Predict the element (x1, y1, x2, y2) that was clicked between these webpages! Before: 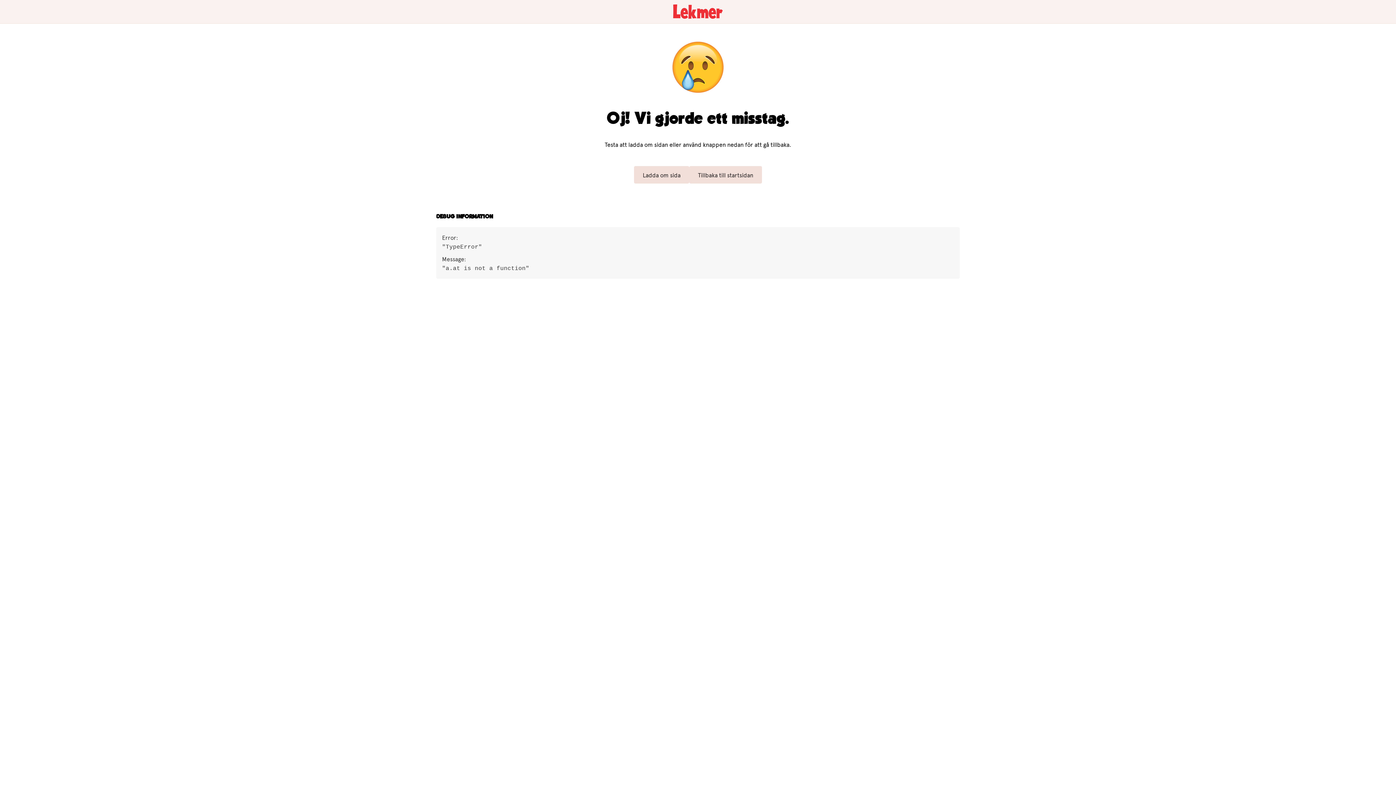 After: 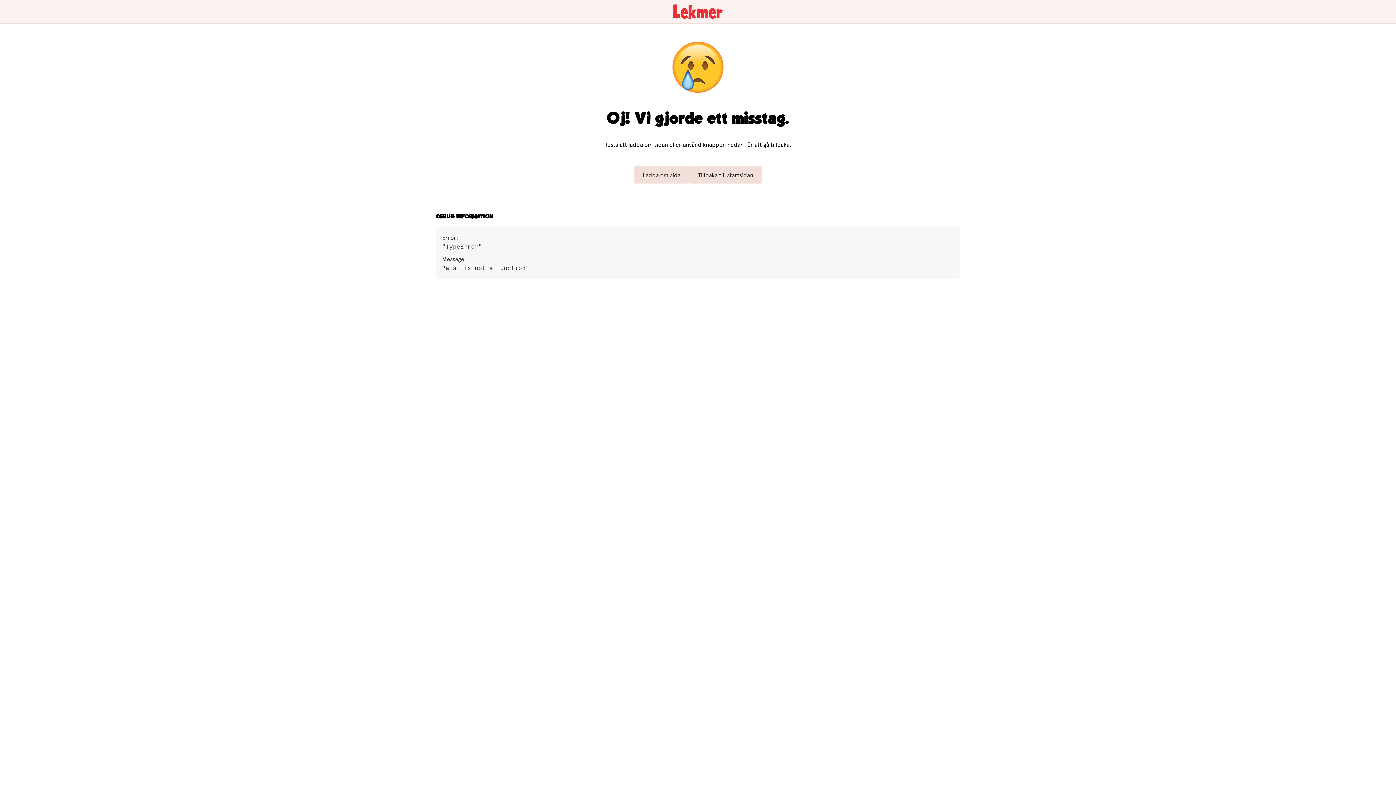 Action: bbox: (0, 0, 1396, 23)